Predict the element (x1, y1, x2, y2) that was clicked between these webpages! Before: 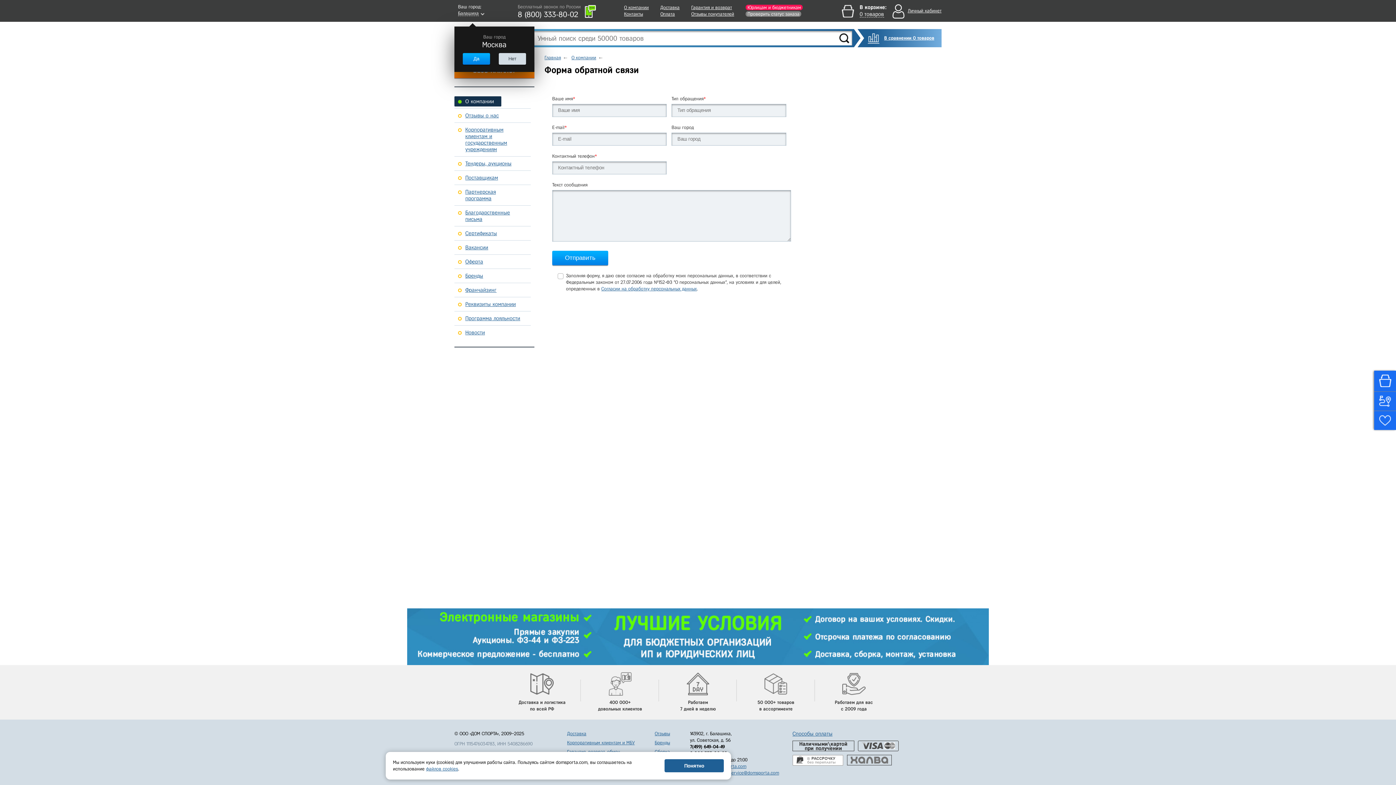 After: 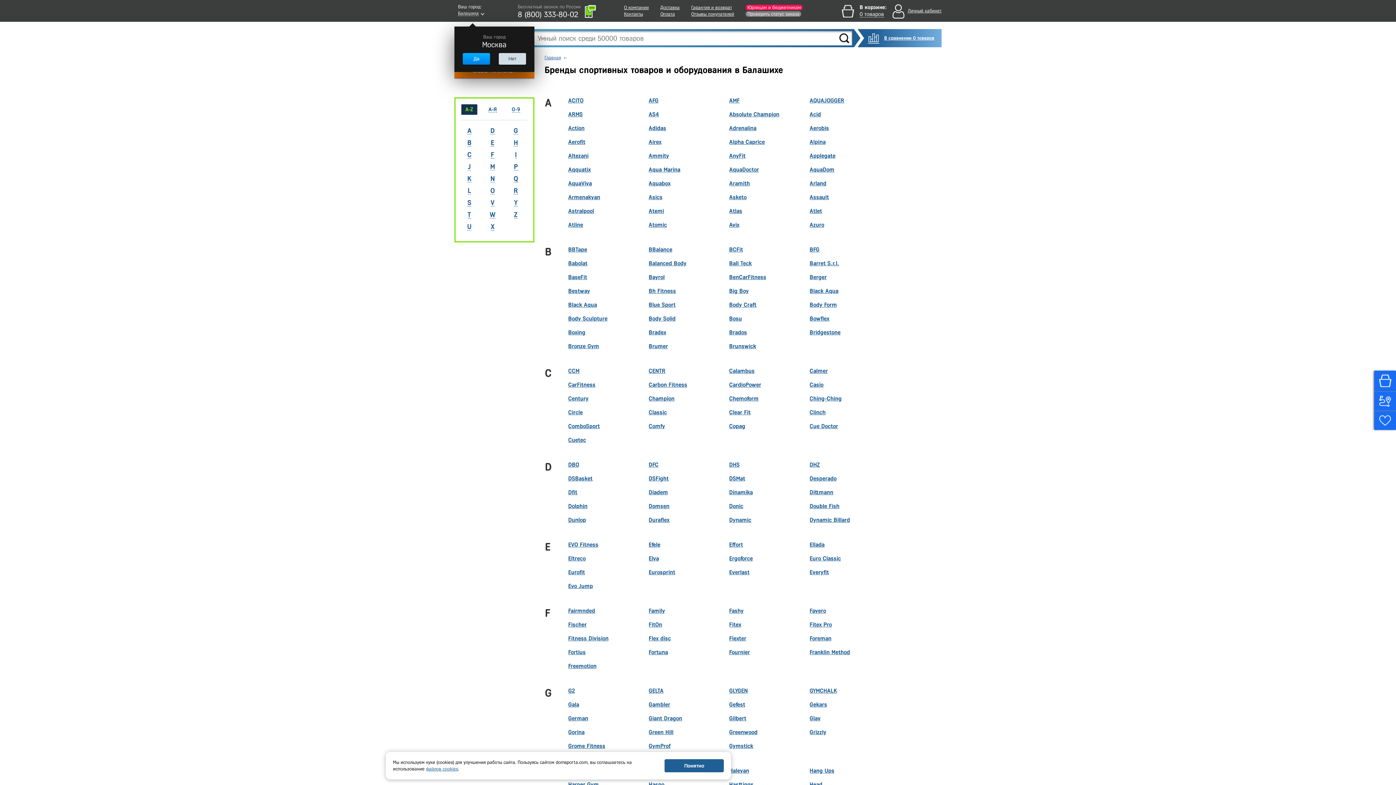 Action: label: Бренды bbox: (654, 740, 670, 745)